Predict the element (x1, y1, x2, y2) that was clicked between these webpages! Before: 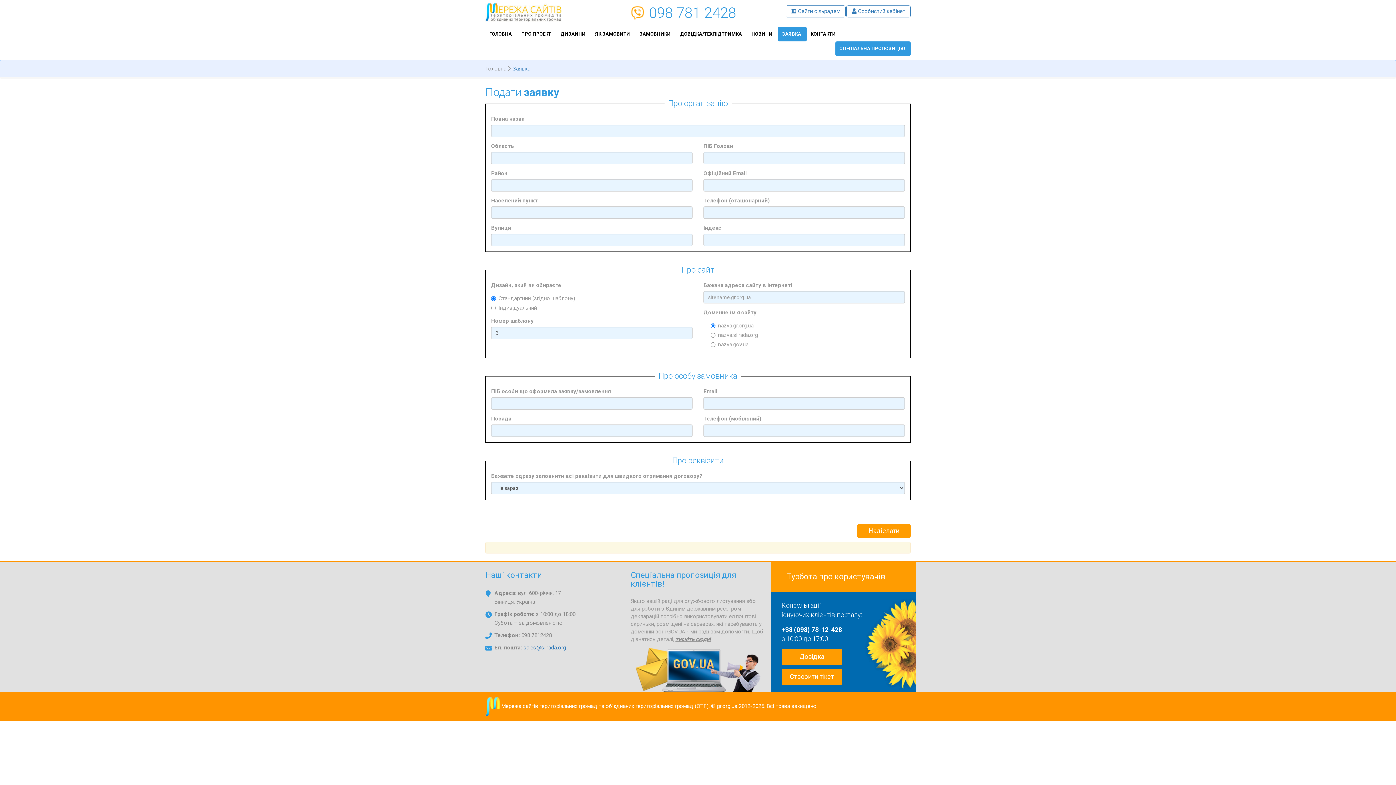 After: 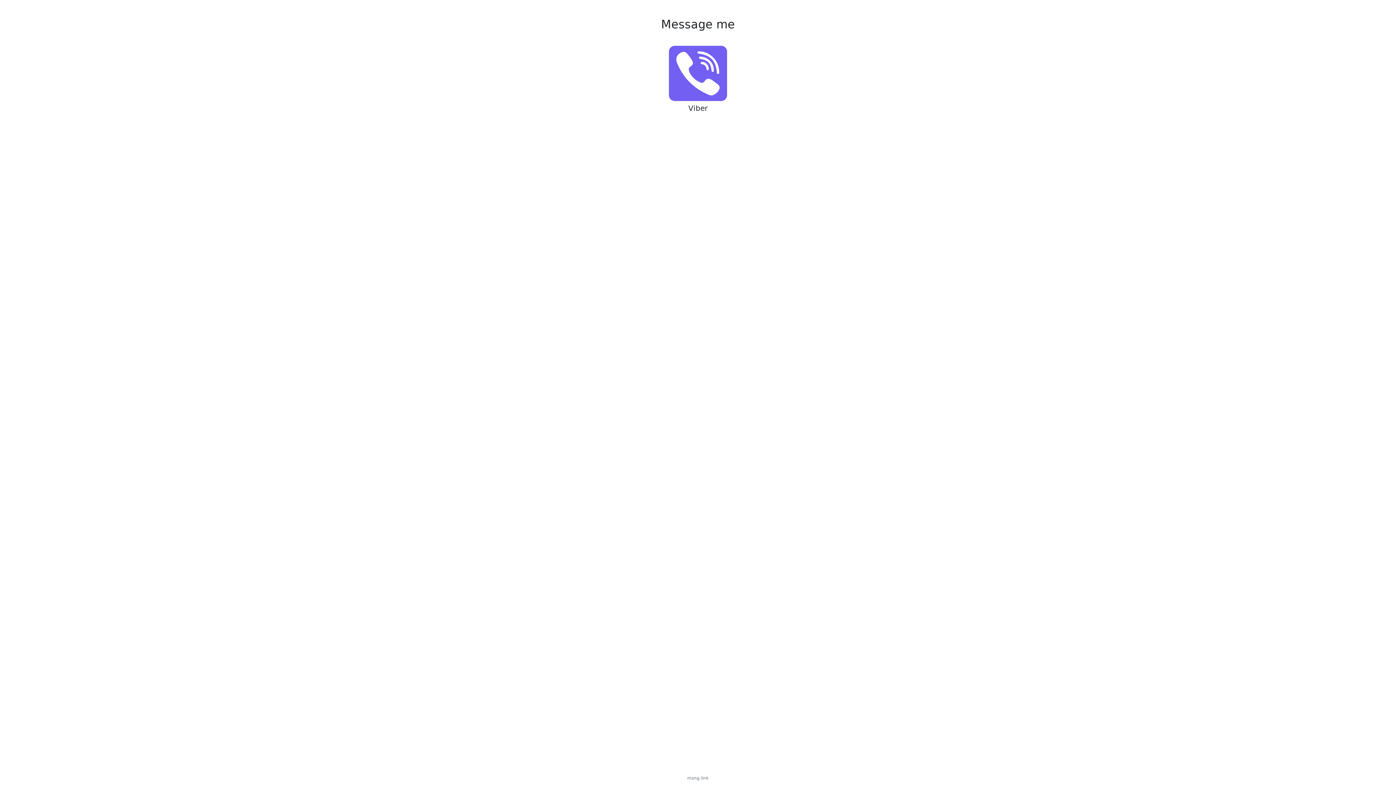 Action: label:  098 781 2428 bbox: (630, 0, 736, 23)